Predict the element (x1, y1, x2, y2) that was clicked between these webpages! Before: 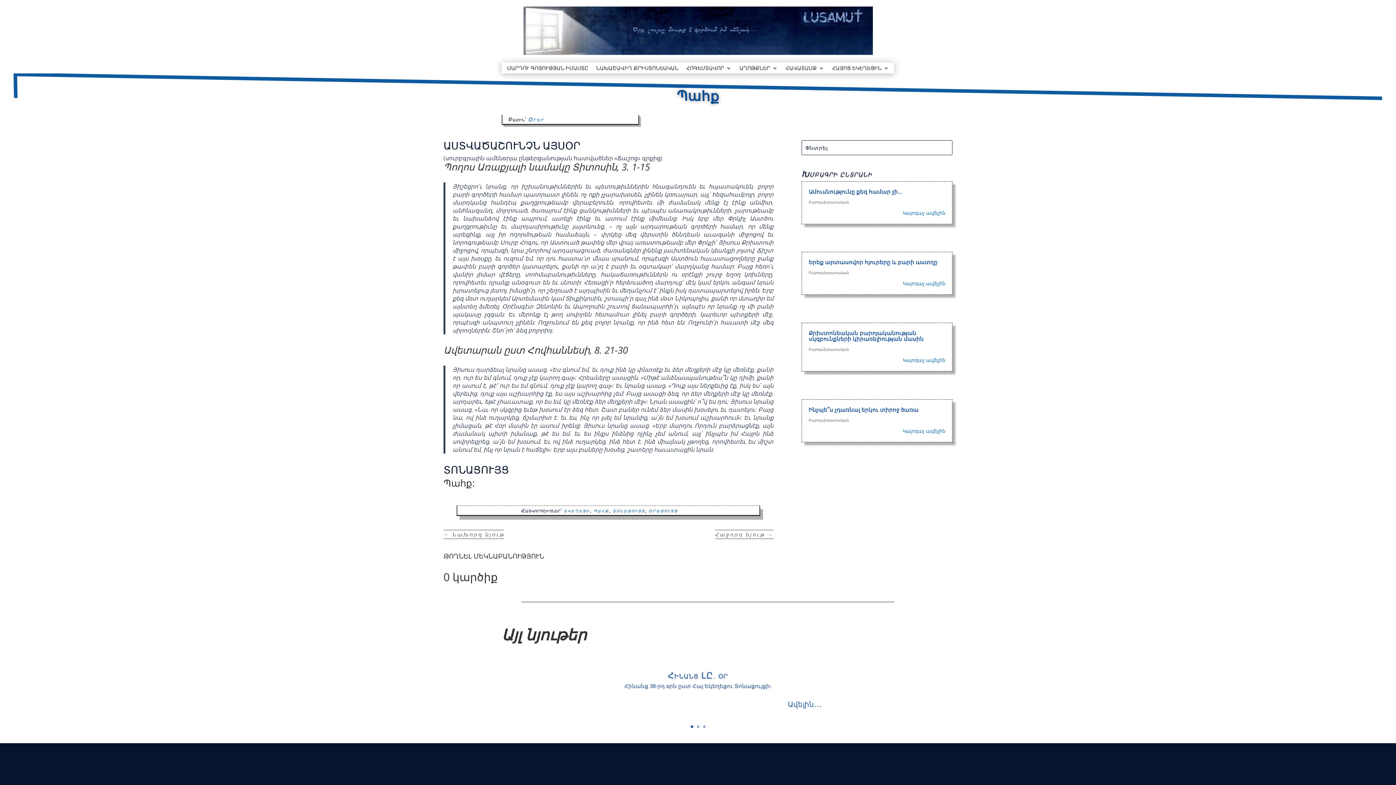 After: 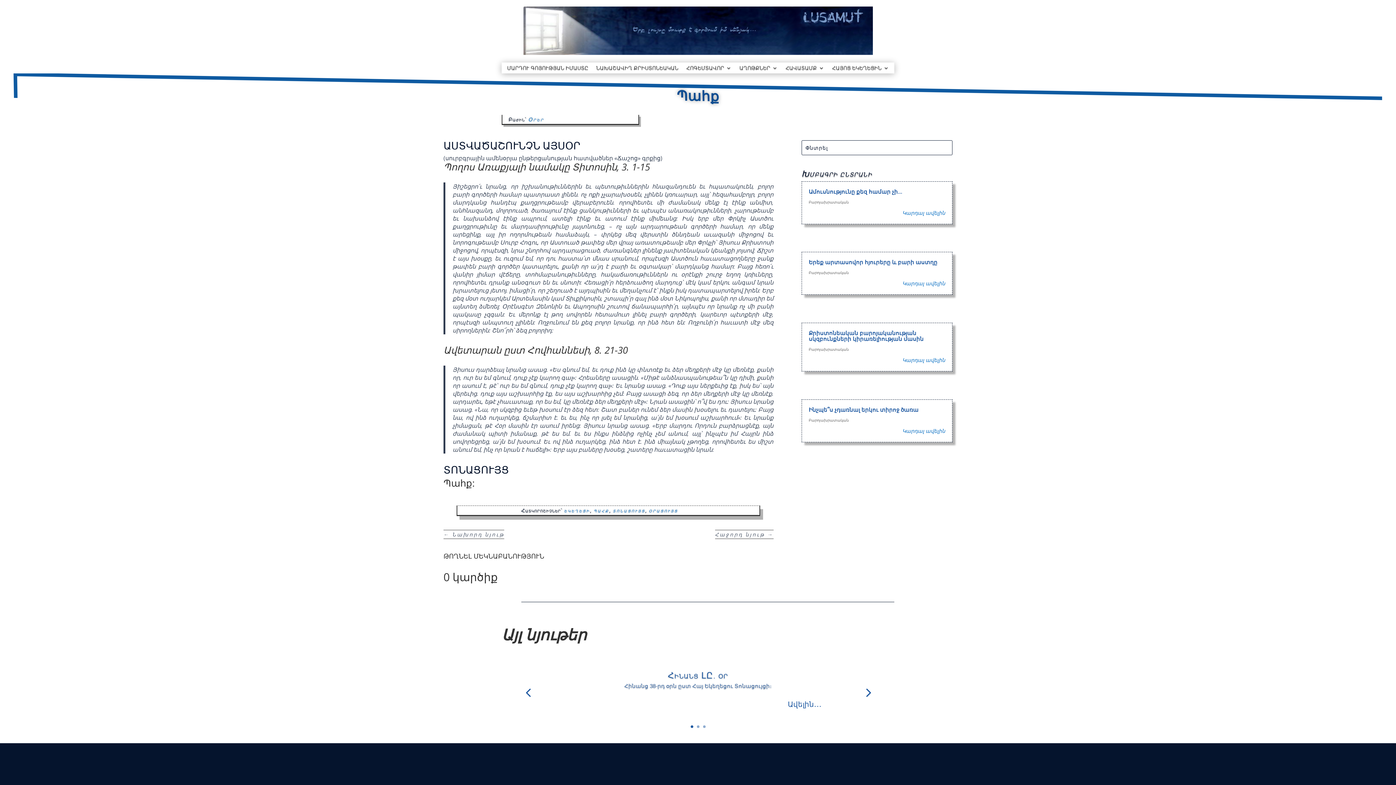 Action: bbox: (690, 725, 693, 728) label: 1